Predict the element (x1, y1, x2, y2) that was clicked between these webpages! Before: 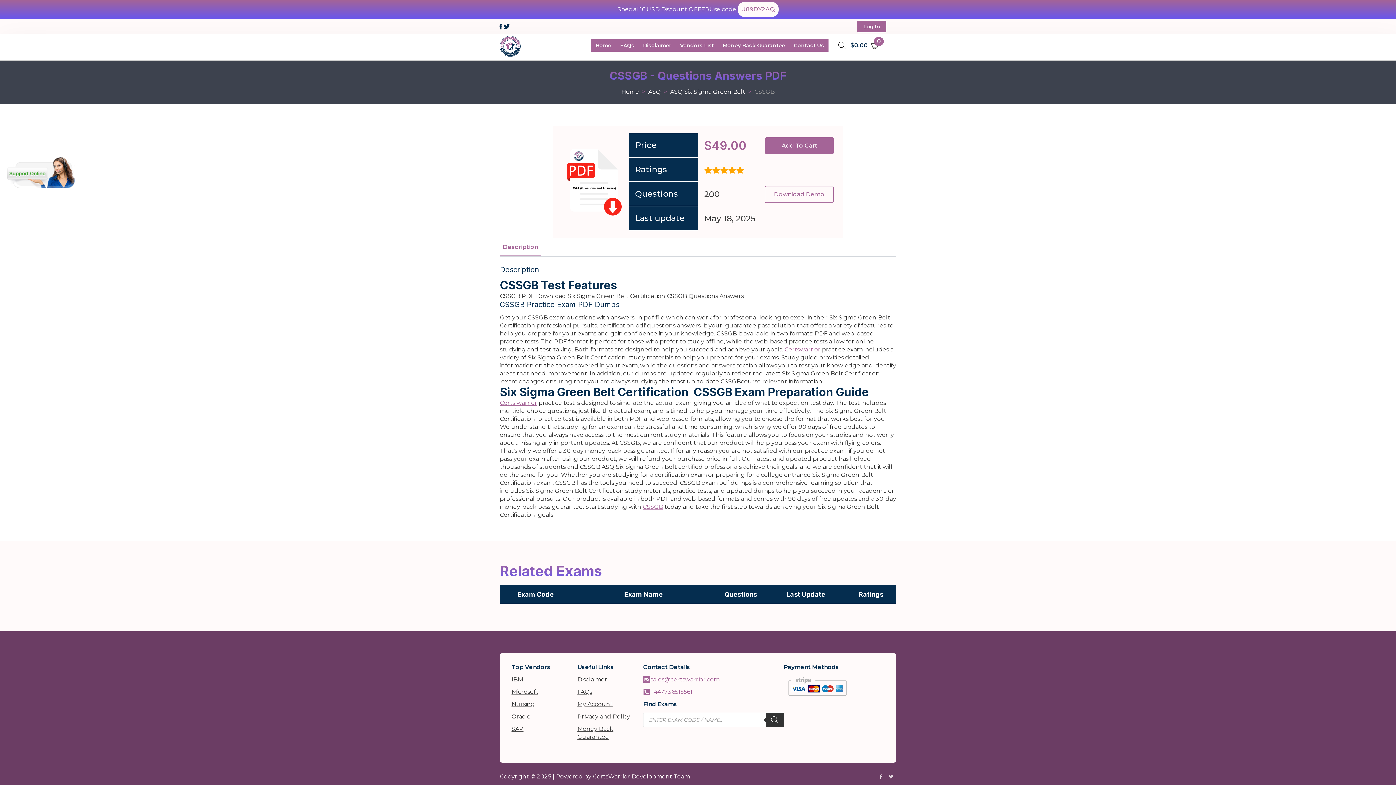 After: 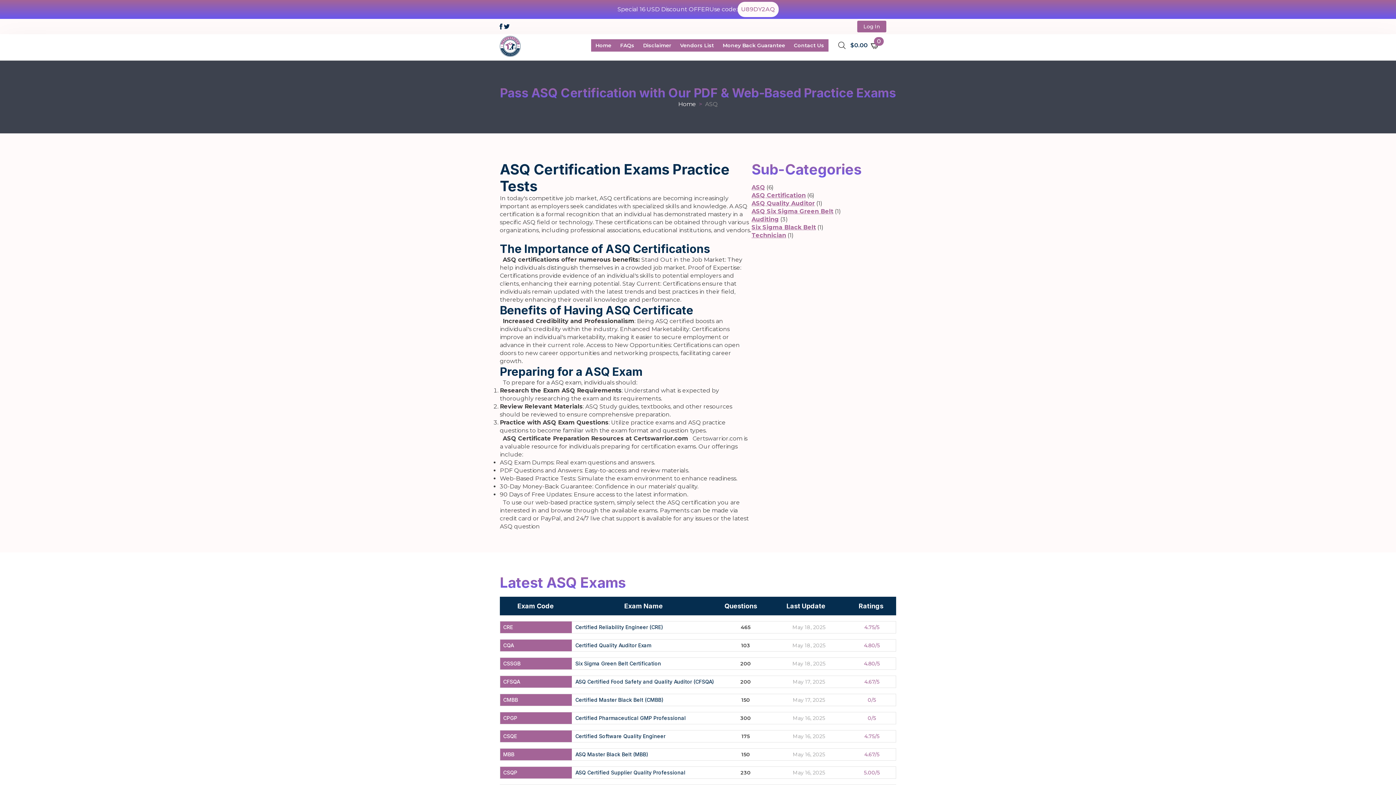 Action: bbox: (648, 88, 661, 96) label: ASQ